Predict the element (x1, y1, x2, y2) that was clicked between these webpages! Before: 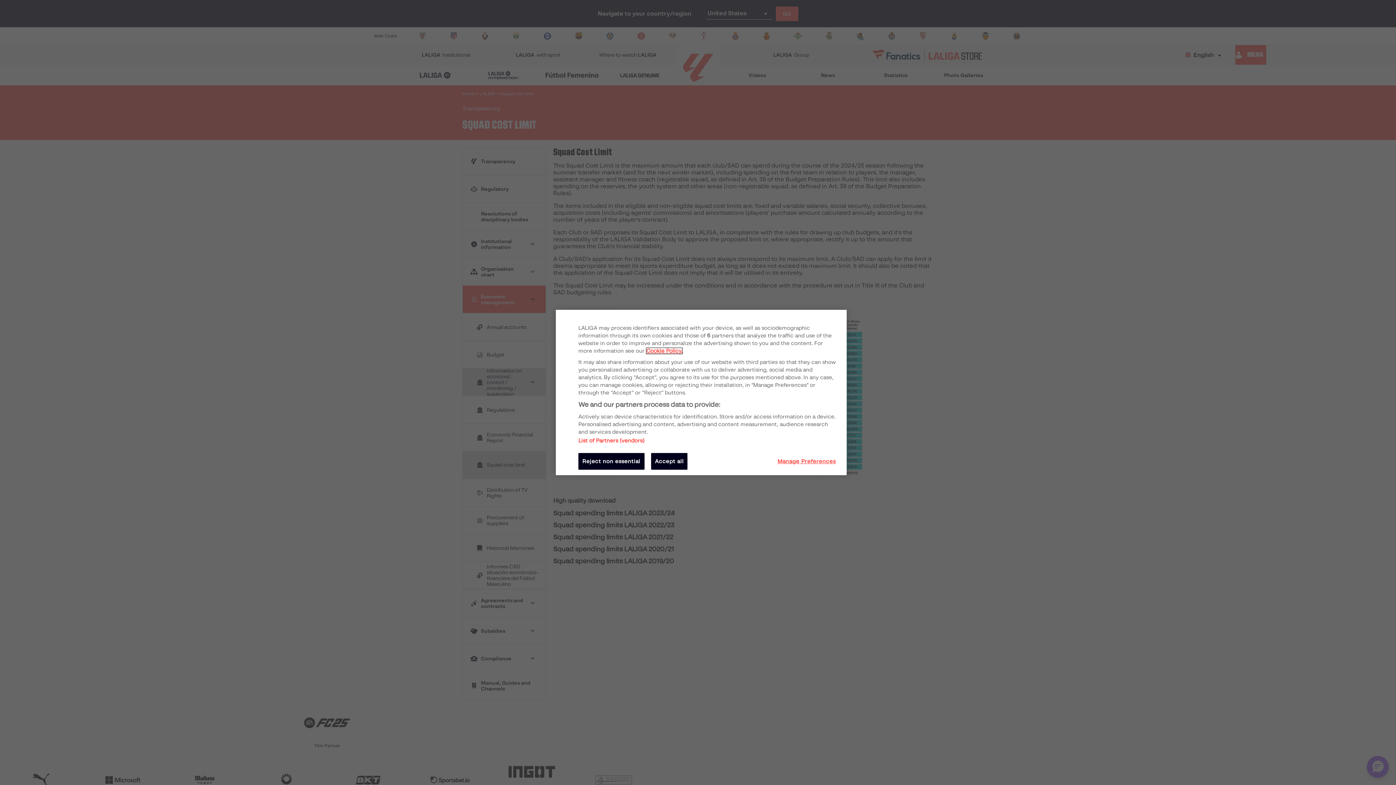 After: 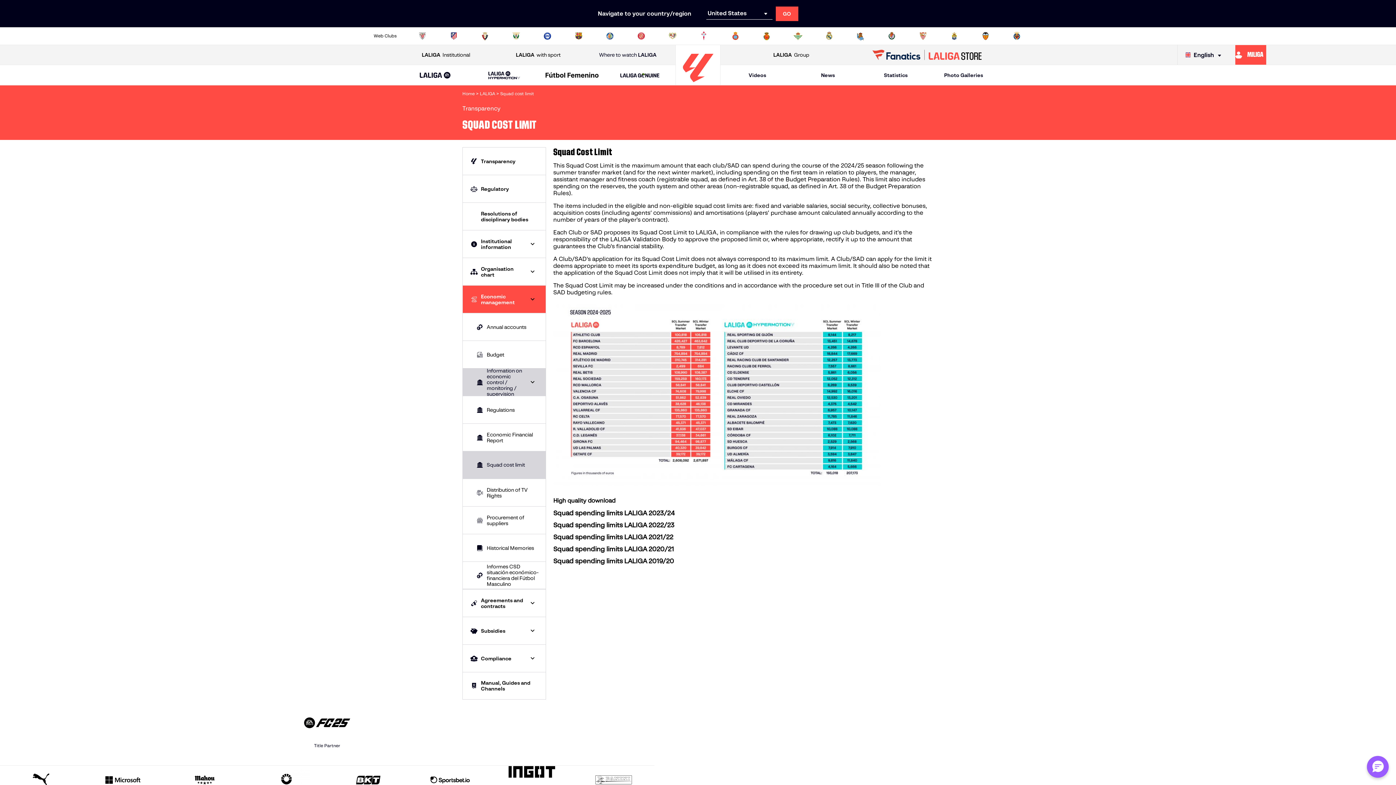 Action: bbox: (578, 453, 644, 470) label: Reject non essential